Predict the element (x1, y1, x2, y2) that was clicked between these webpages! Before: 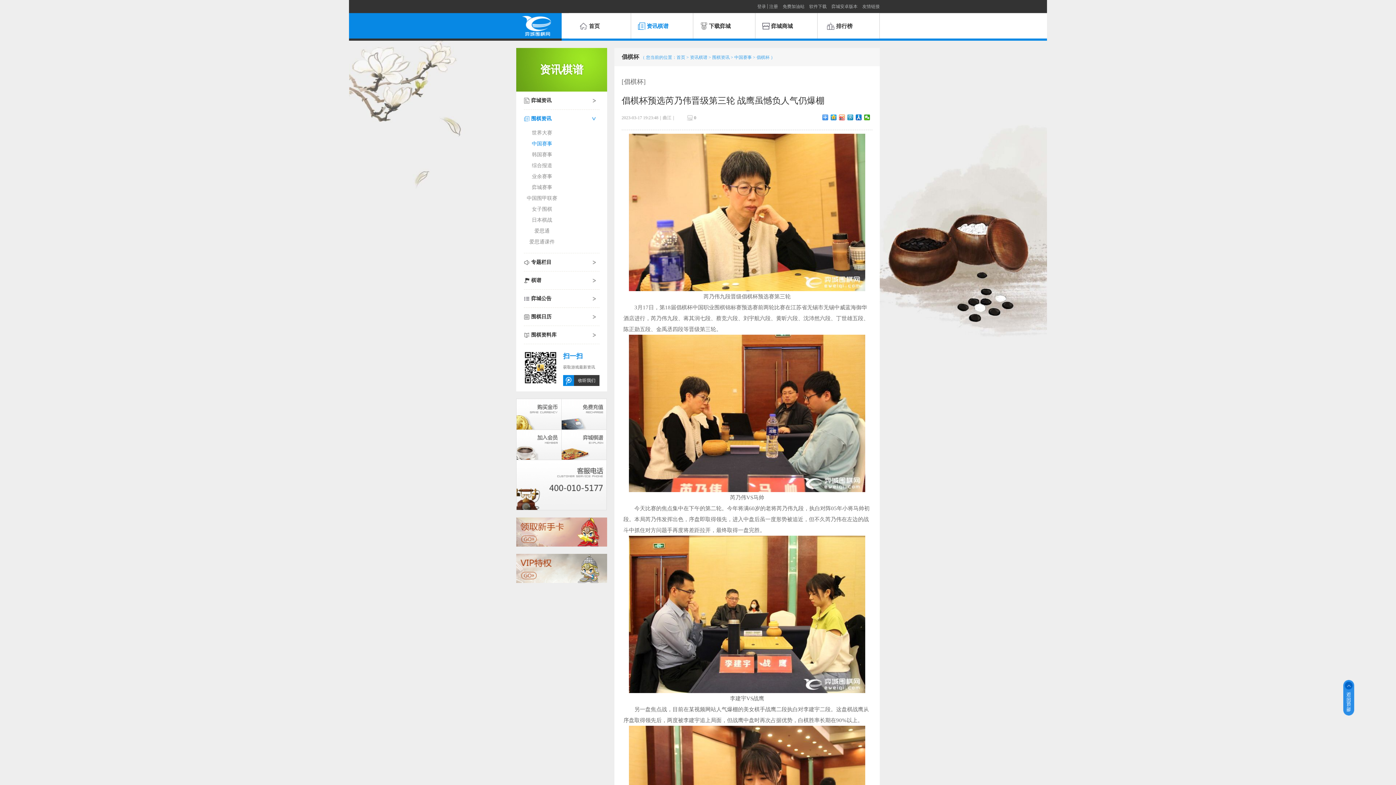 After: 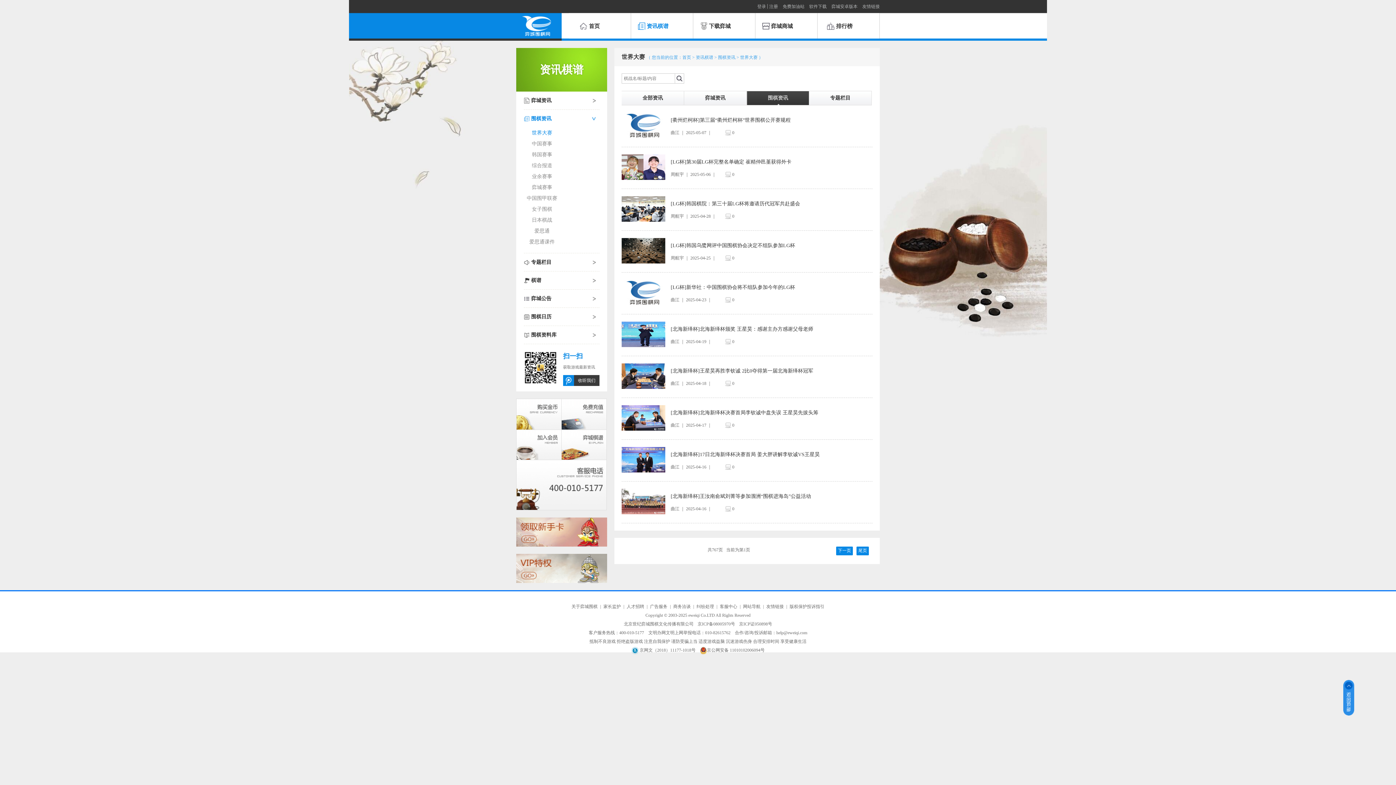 Action: bbox: (524, 127, 560, 138) label: 世界大赛